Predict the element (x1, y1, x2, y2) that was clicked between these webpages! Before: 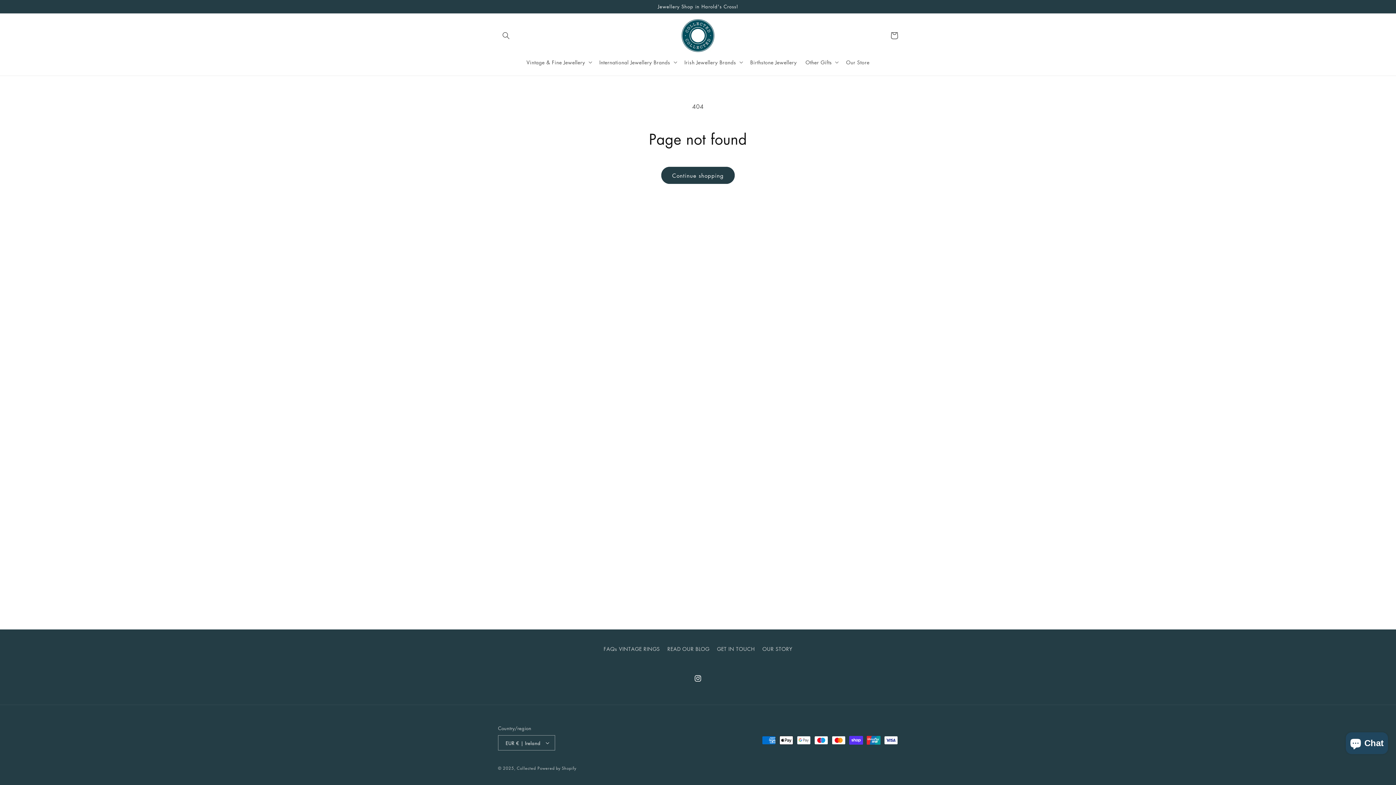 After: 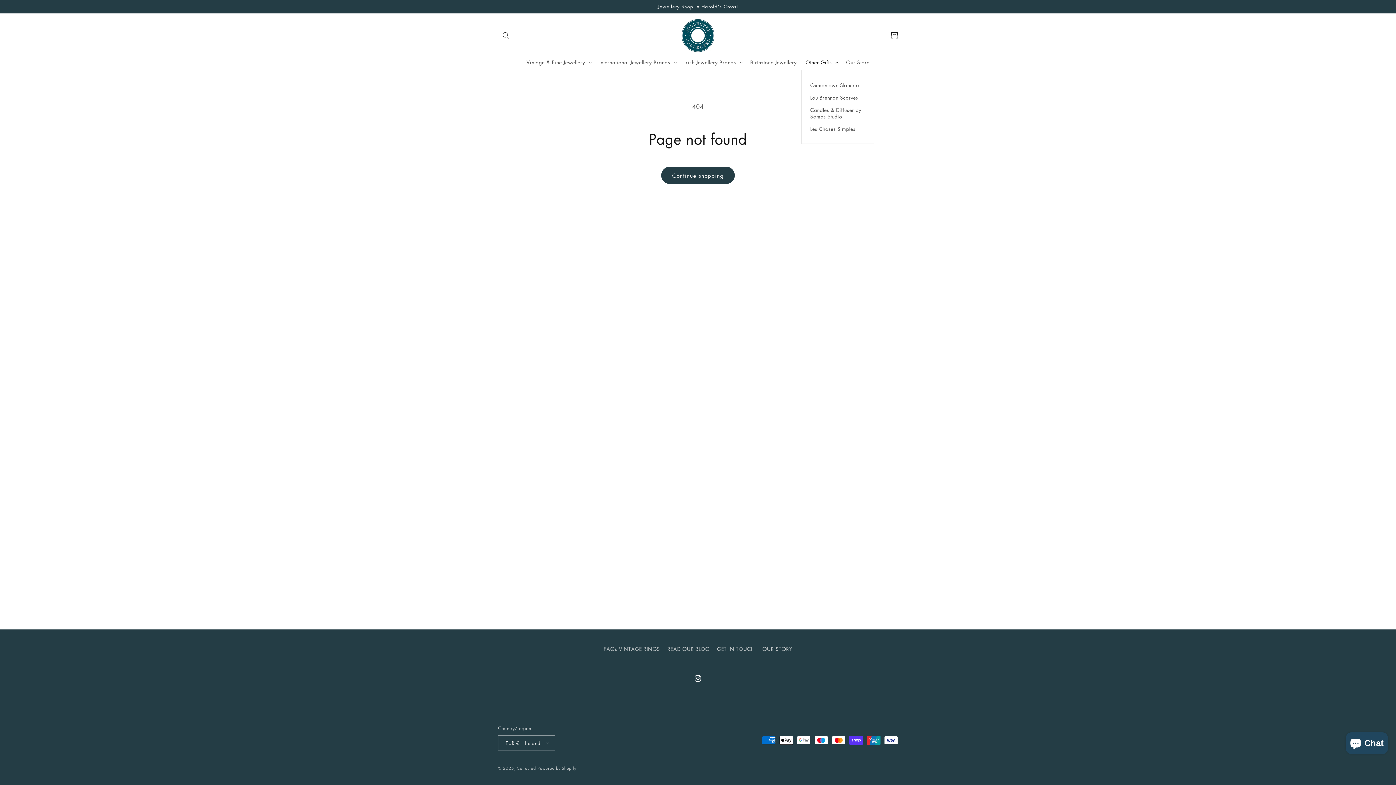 Action: label: Other Gifts bbox: (801, 54, 841, 69)